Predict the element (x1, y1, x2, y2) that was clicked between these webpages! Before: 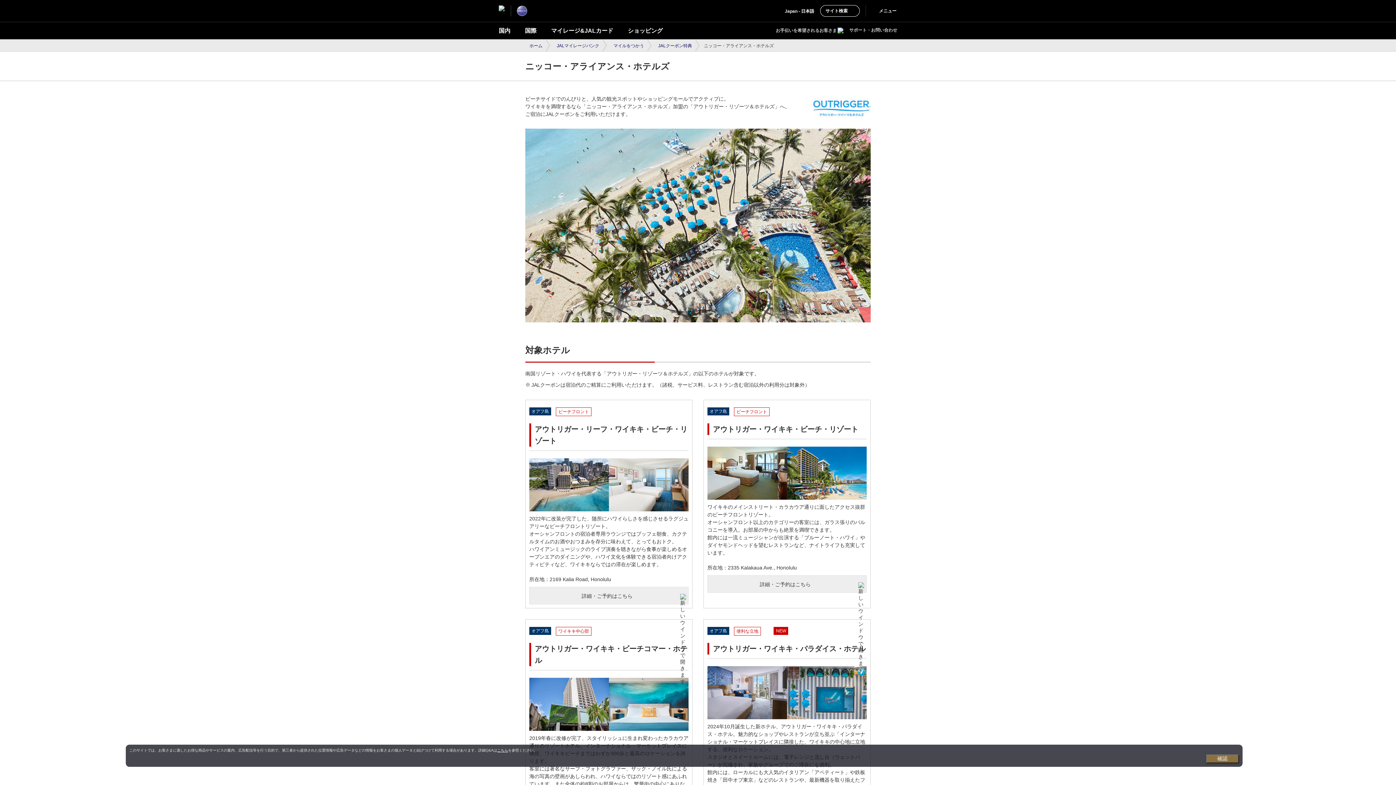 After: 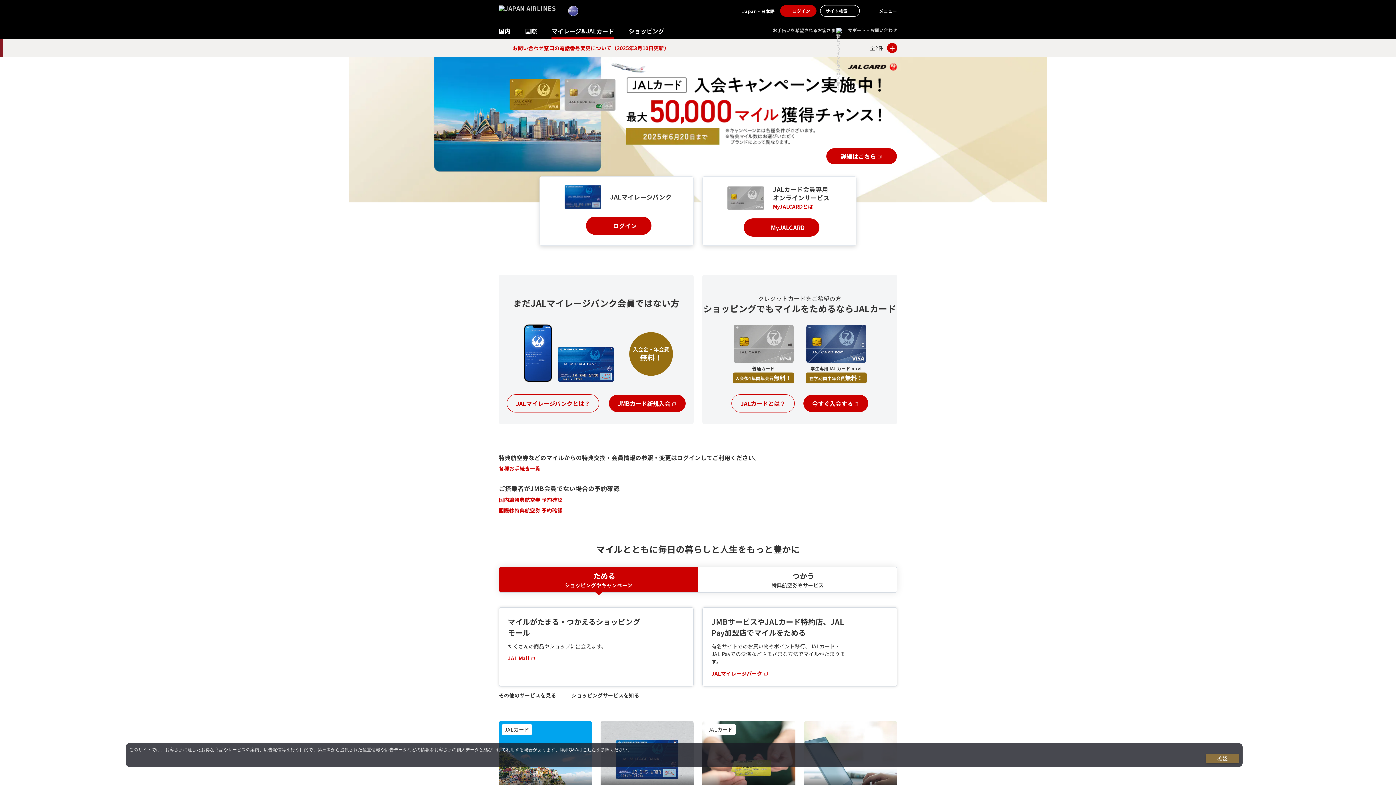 Action: label: JALマイレージバンク bbox: (551, 41, 606, 50)